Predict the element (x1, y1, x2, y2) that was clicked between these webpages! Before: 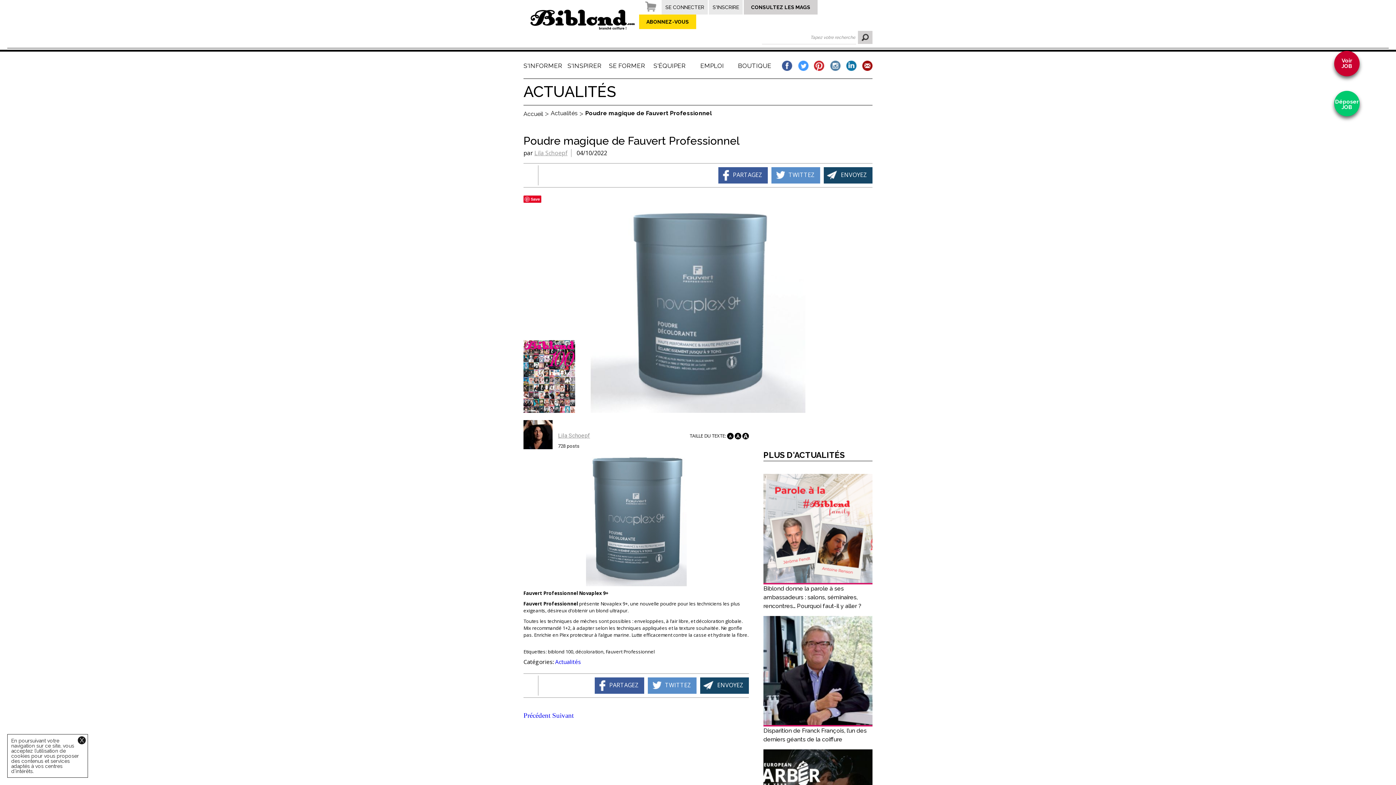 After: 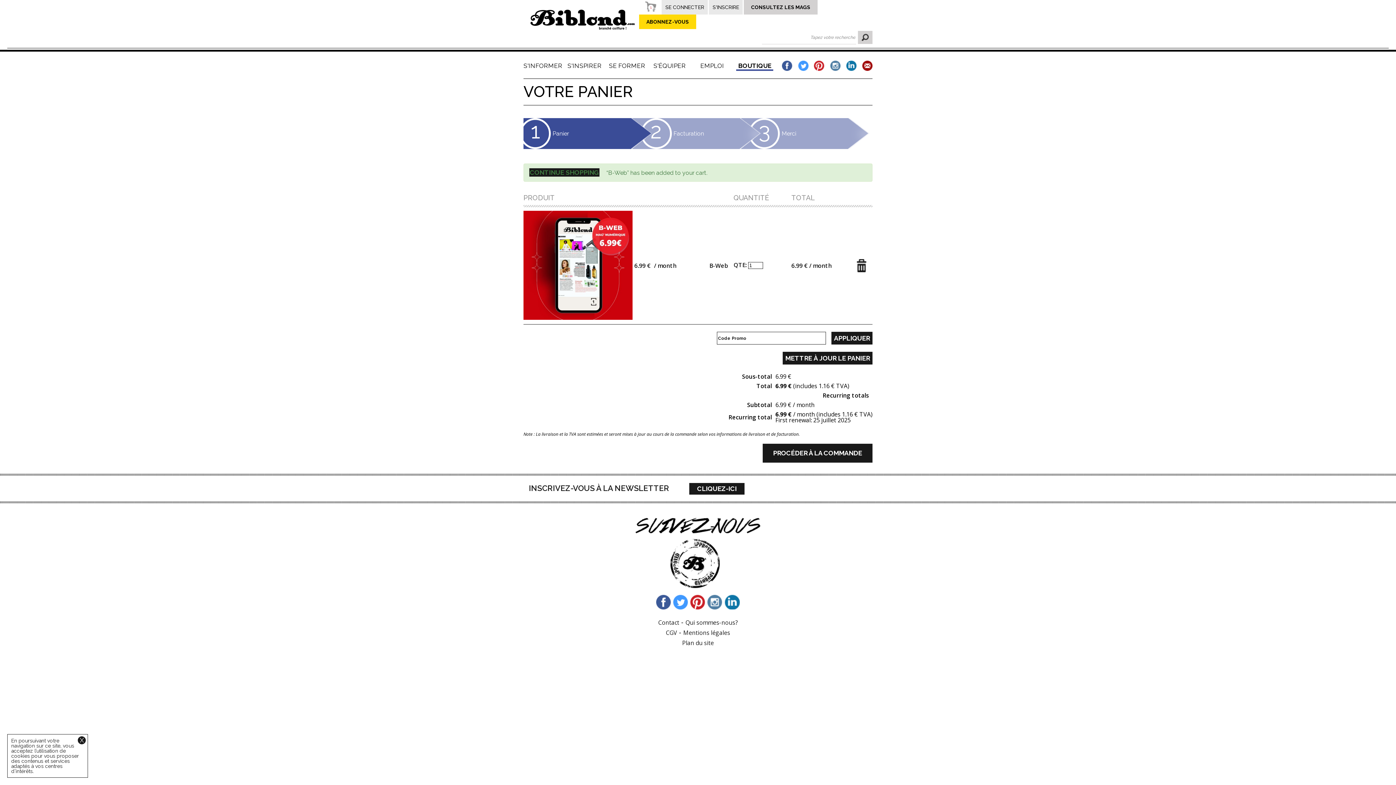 Action: bbox: (641, 1, 660, 13)